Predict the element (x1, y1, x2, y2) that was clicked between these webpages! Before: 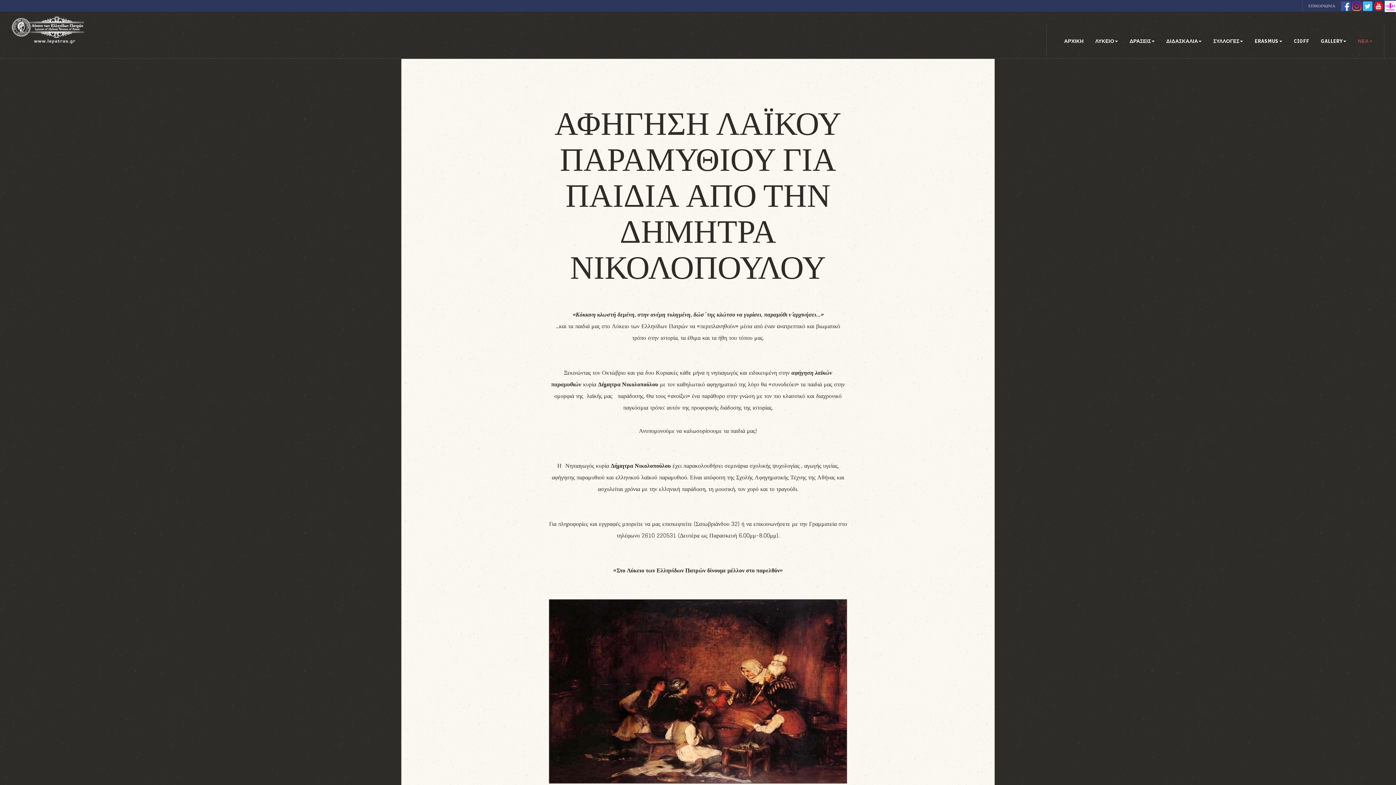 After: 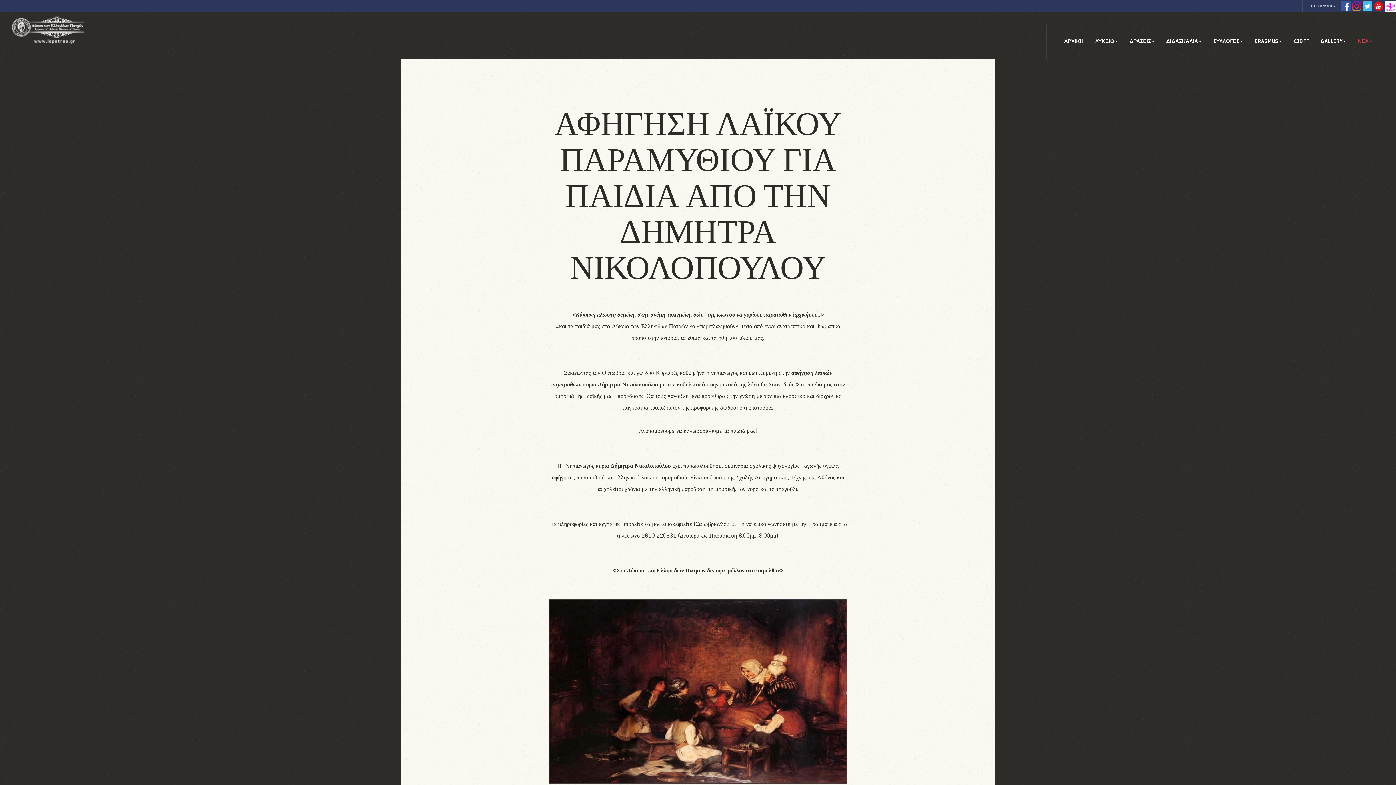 Action: bbox: (1361, 750, 1384, 773)